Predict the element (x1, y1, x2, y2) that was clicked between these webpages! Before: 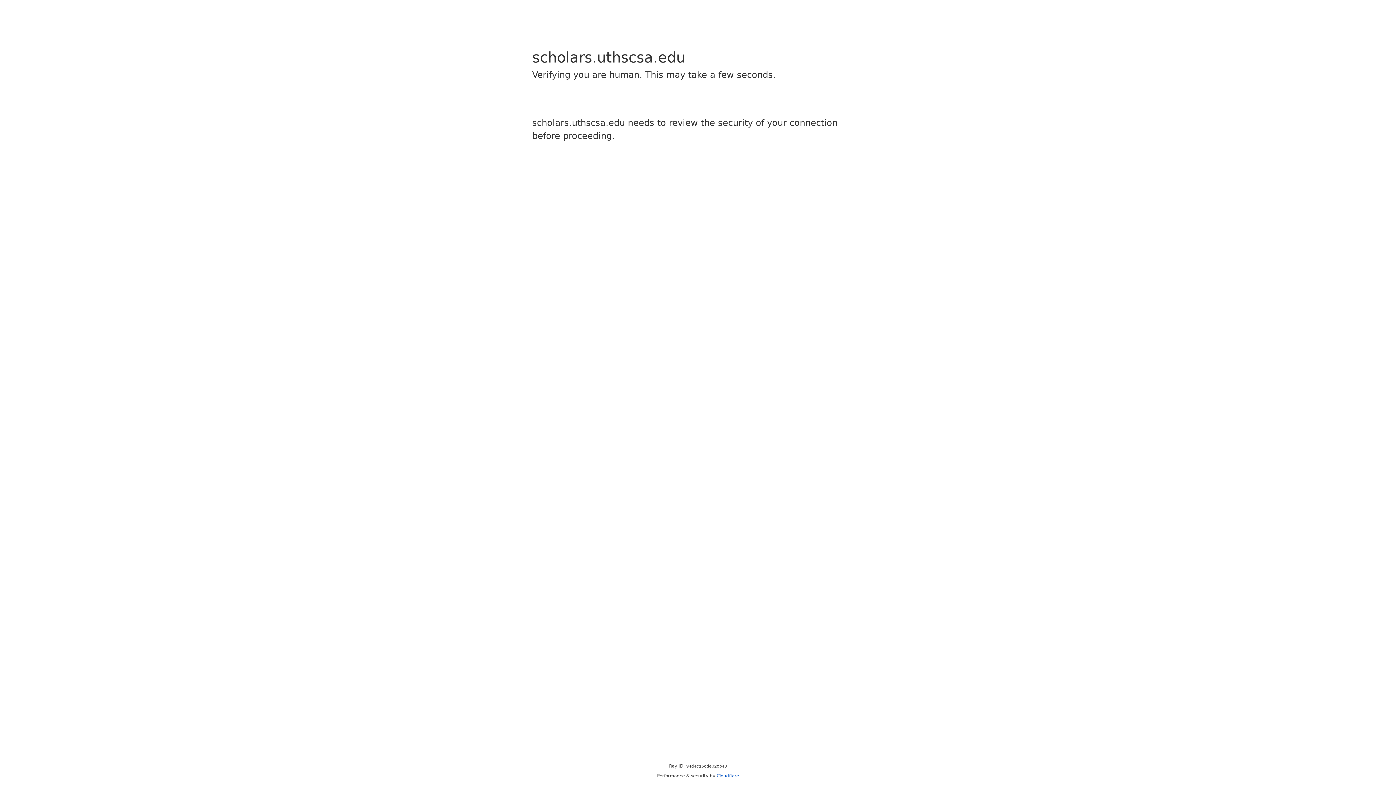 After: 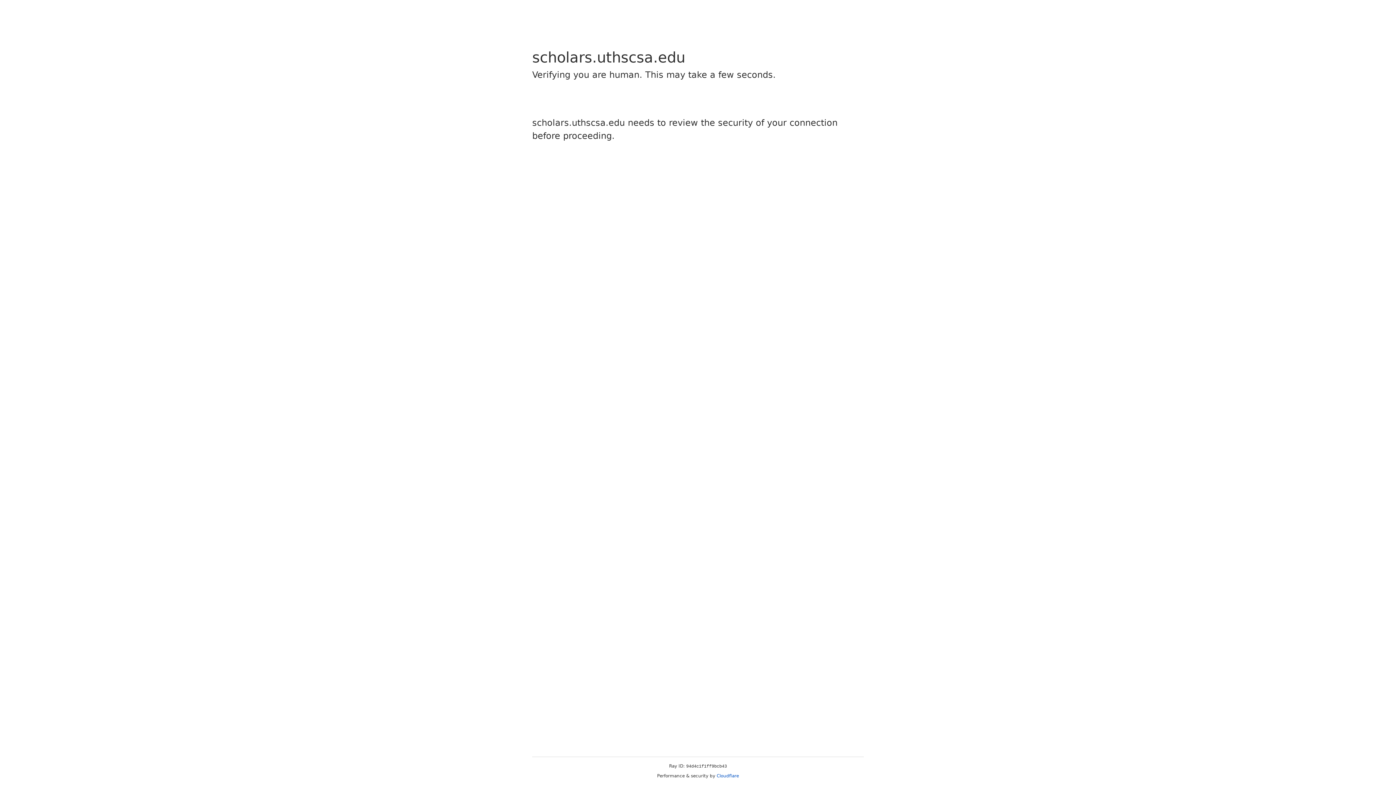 Action: label: Cloudflare bbox: (716, 773, 739, 778)